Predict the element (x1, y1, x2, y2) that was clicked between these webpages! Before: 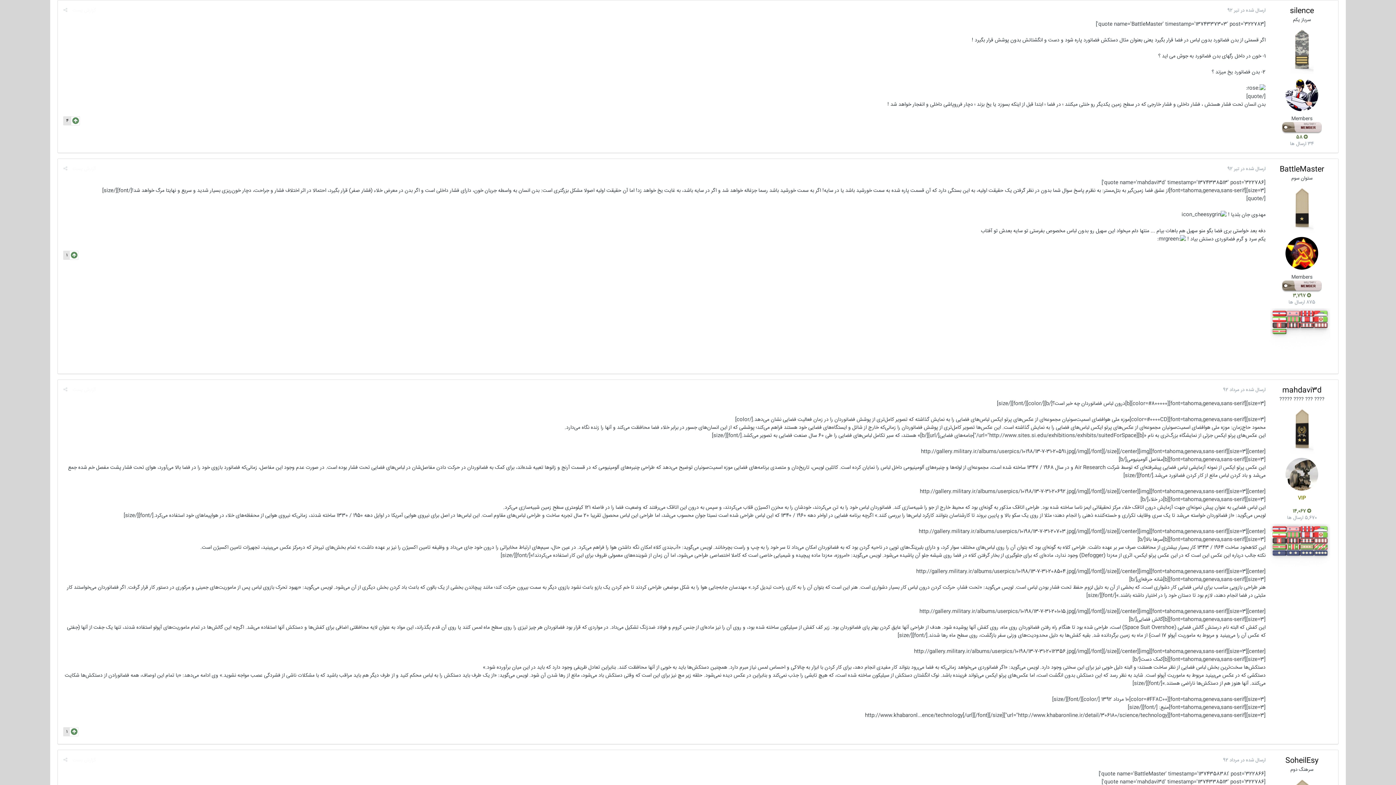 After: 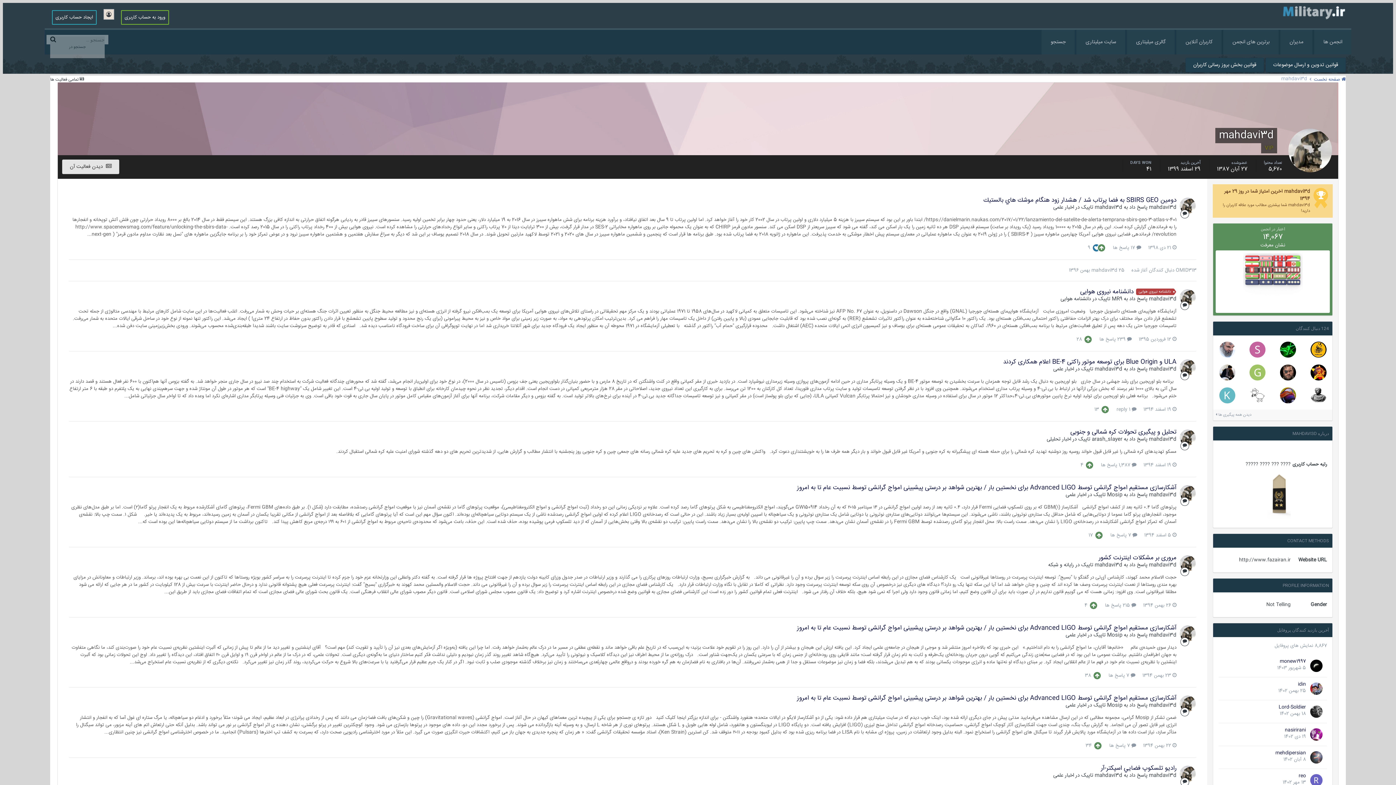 Action: bbox: (1282, 385, 1321, 396) label: mahdavi3d